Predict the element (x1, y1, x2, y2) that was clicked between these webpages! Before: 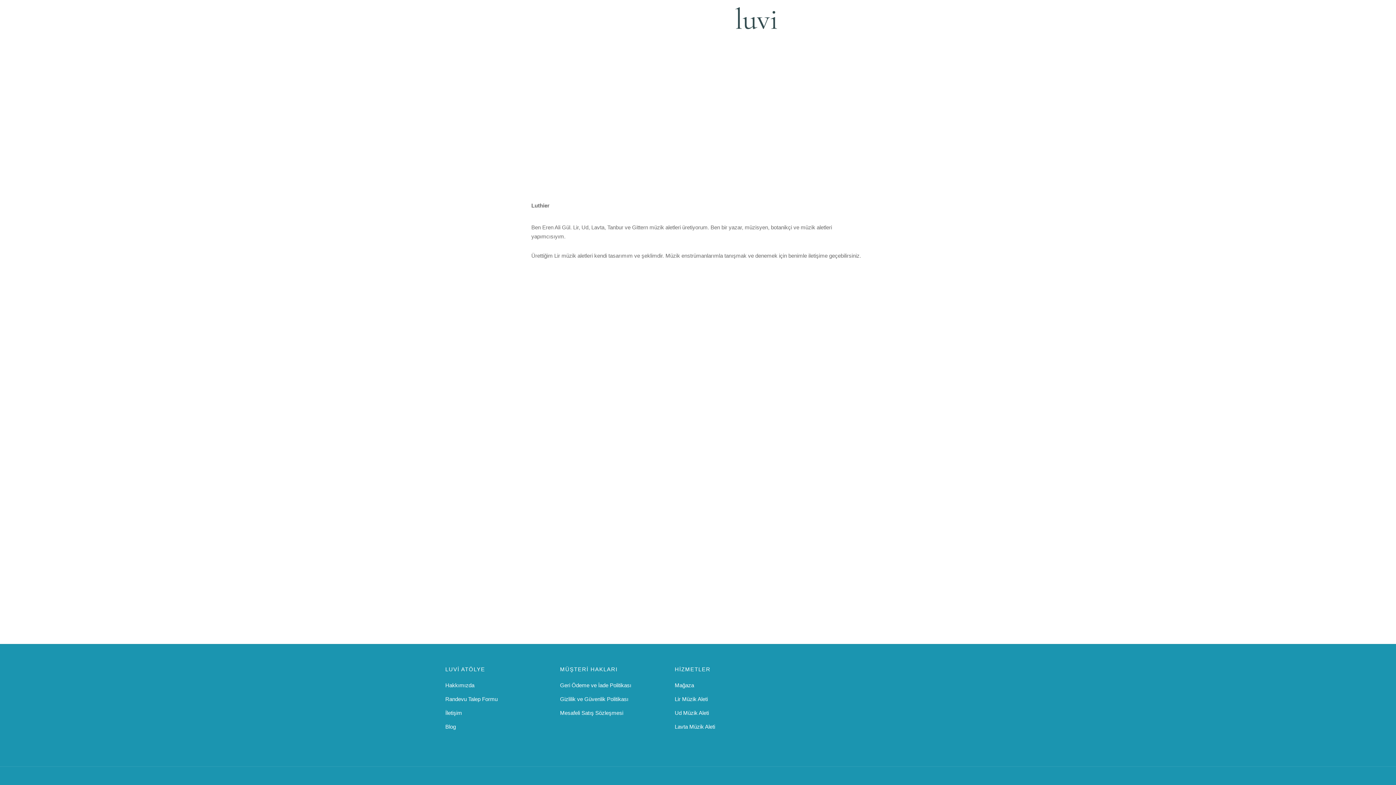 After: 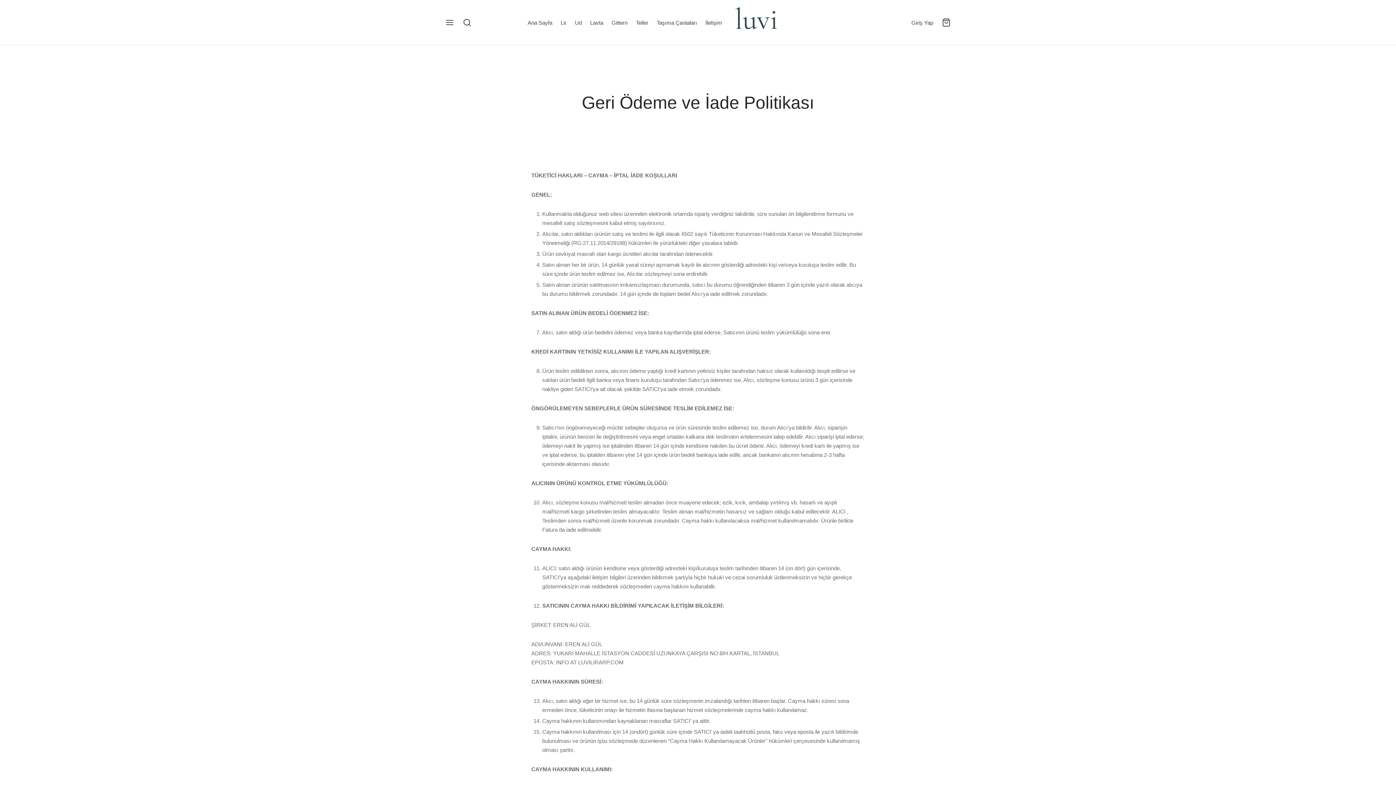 Action: label: Geri Ödeme ve İade Politikası bbox: (560, 680, 631, 690)